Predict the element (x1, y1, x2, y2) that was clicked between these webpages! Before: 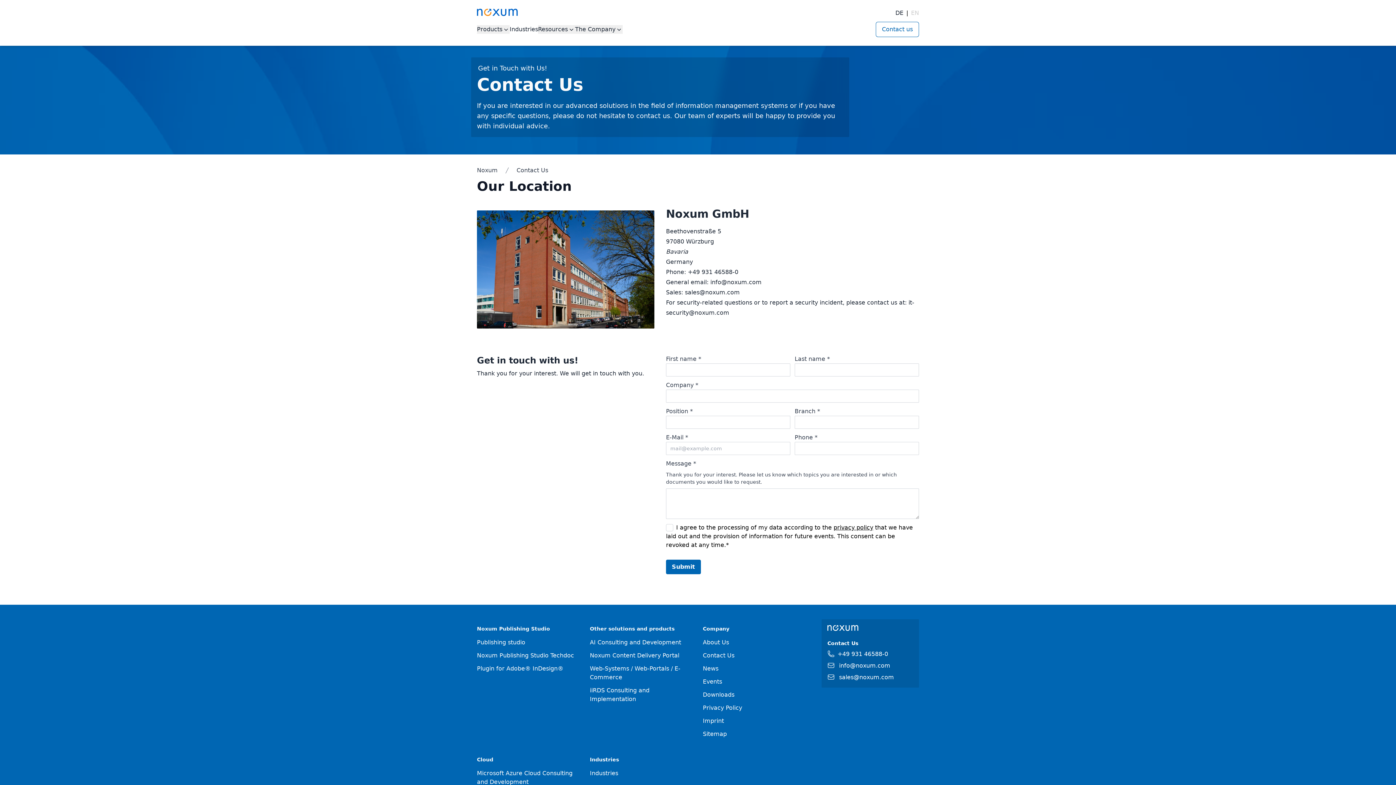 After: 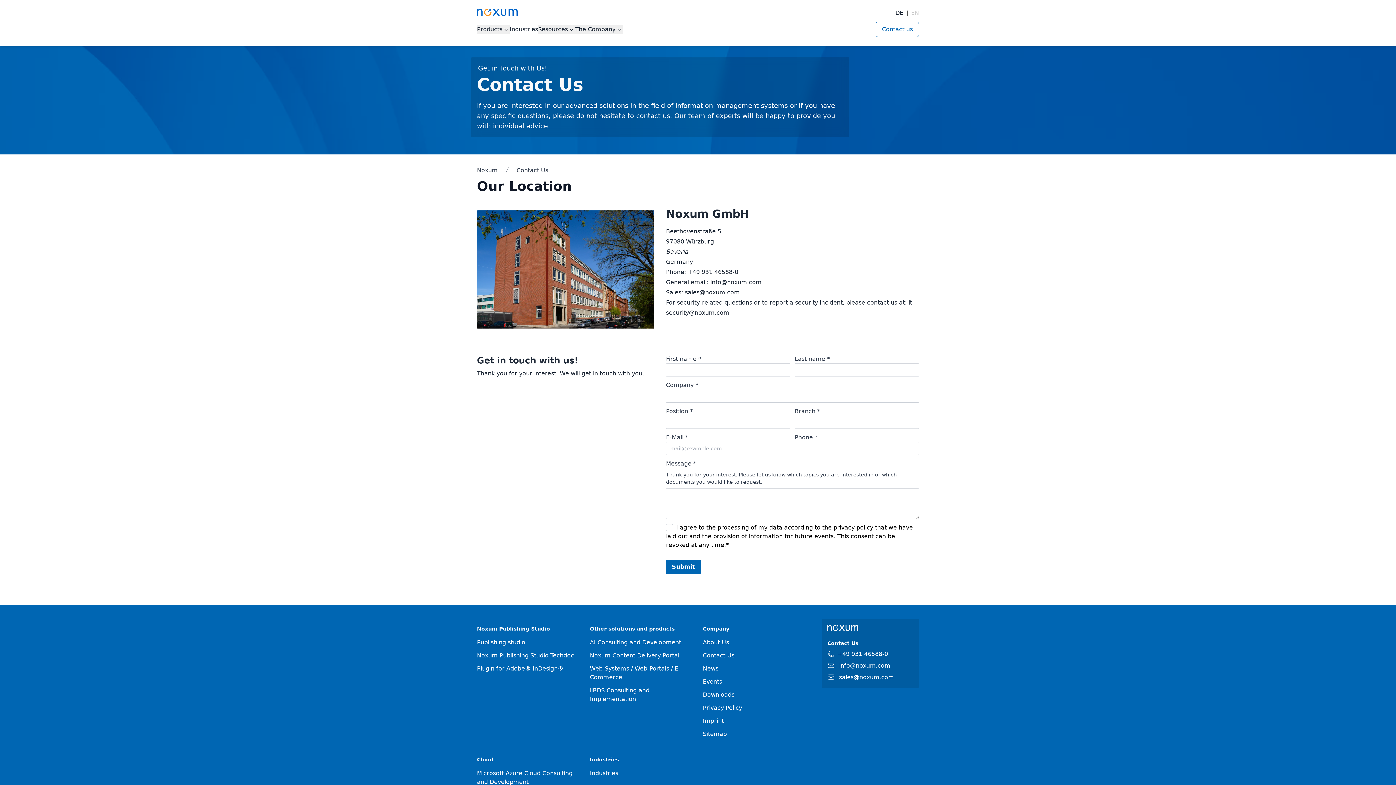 Action: bbox: (839, 674, 894, 680) label: sales@noxum.com